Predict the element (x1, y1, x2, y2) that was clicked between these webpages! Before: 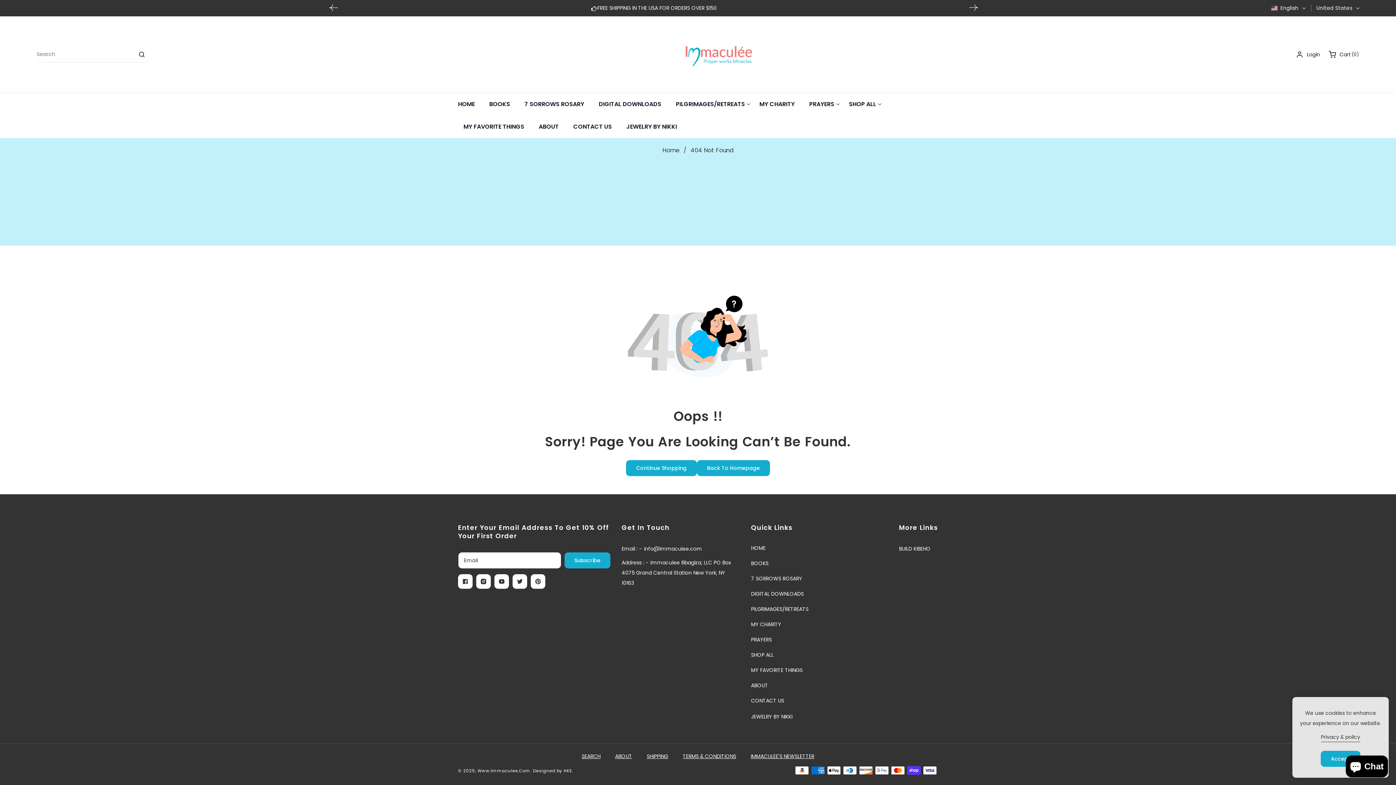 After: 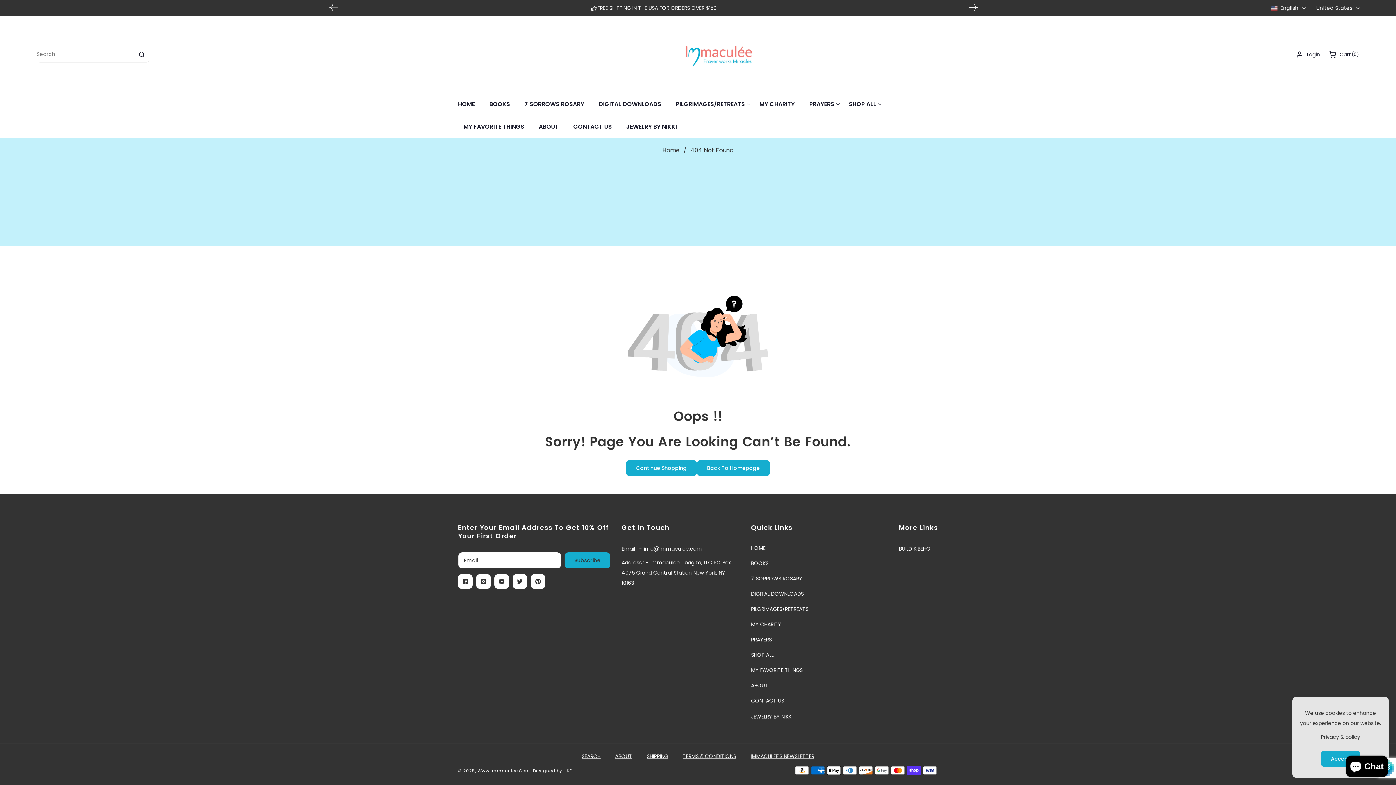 Action: label: Subscribe bbox: (564, 552, 610, 568)